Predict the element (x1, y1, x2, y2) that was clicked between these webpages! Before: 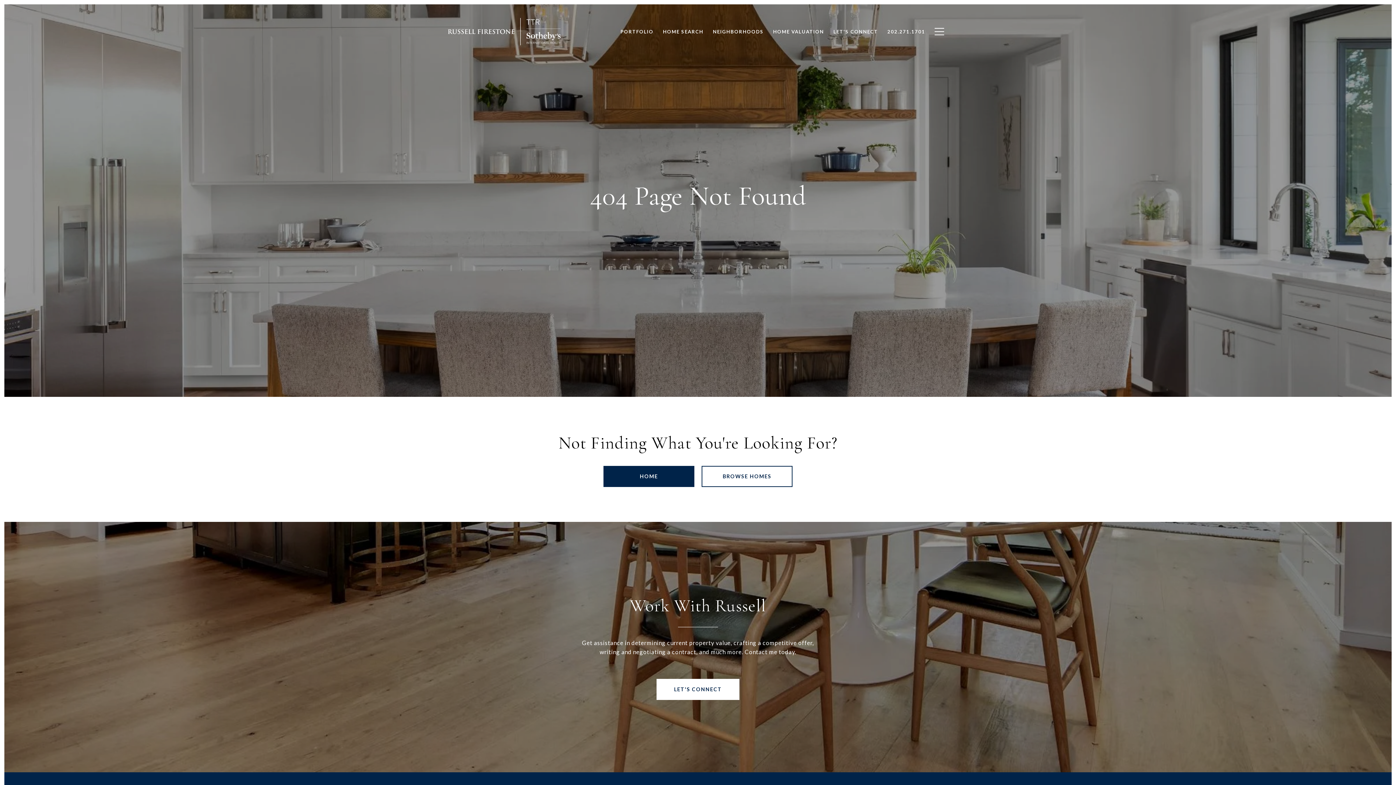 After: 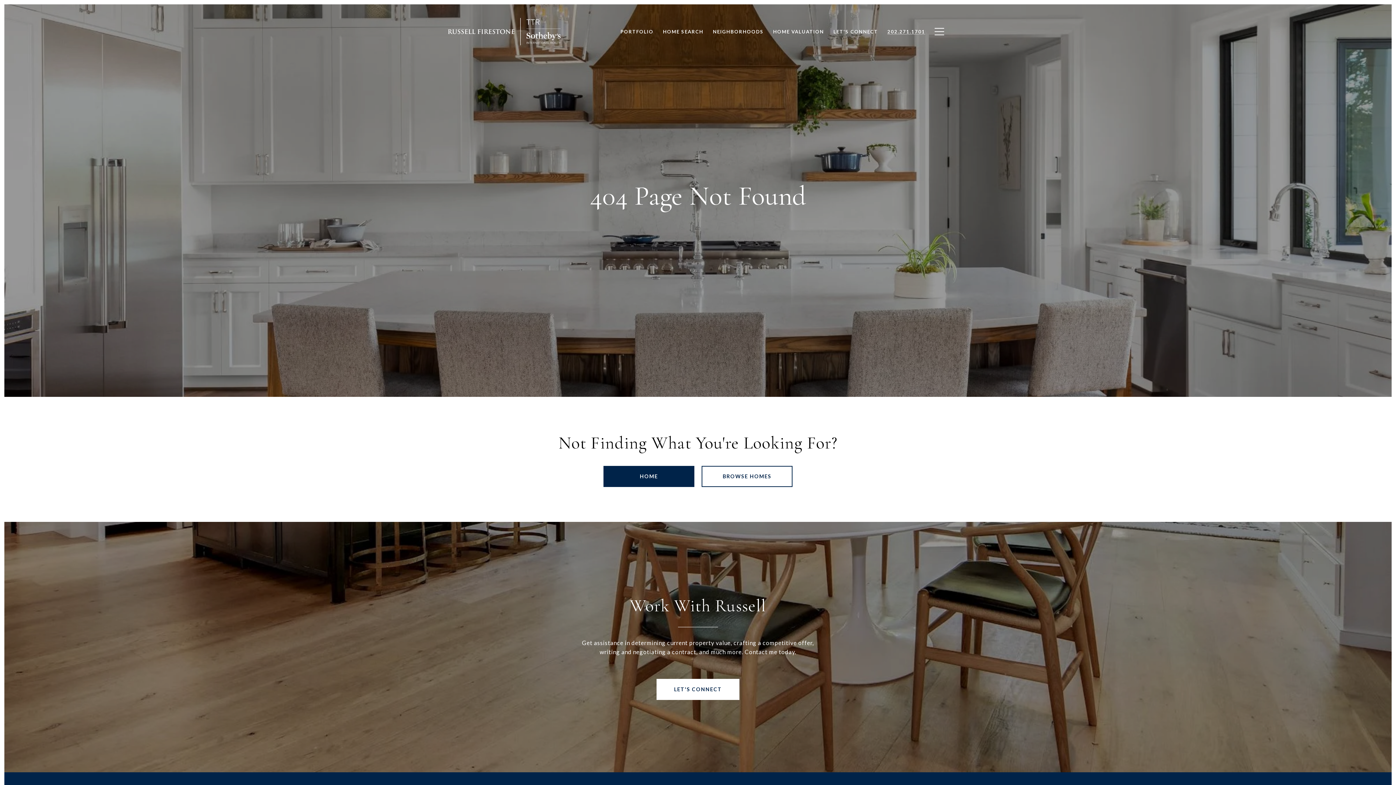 Action: bbox: (882, 24, 930, 38) label: 202.271.1701